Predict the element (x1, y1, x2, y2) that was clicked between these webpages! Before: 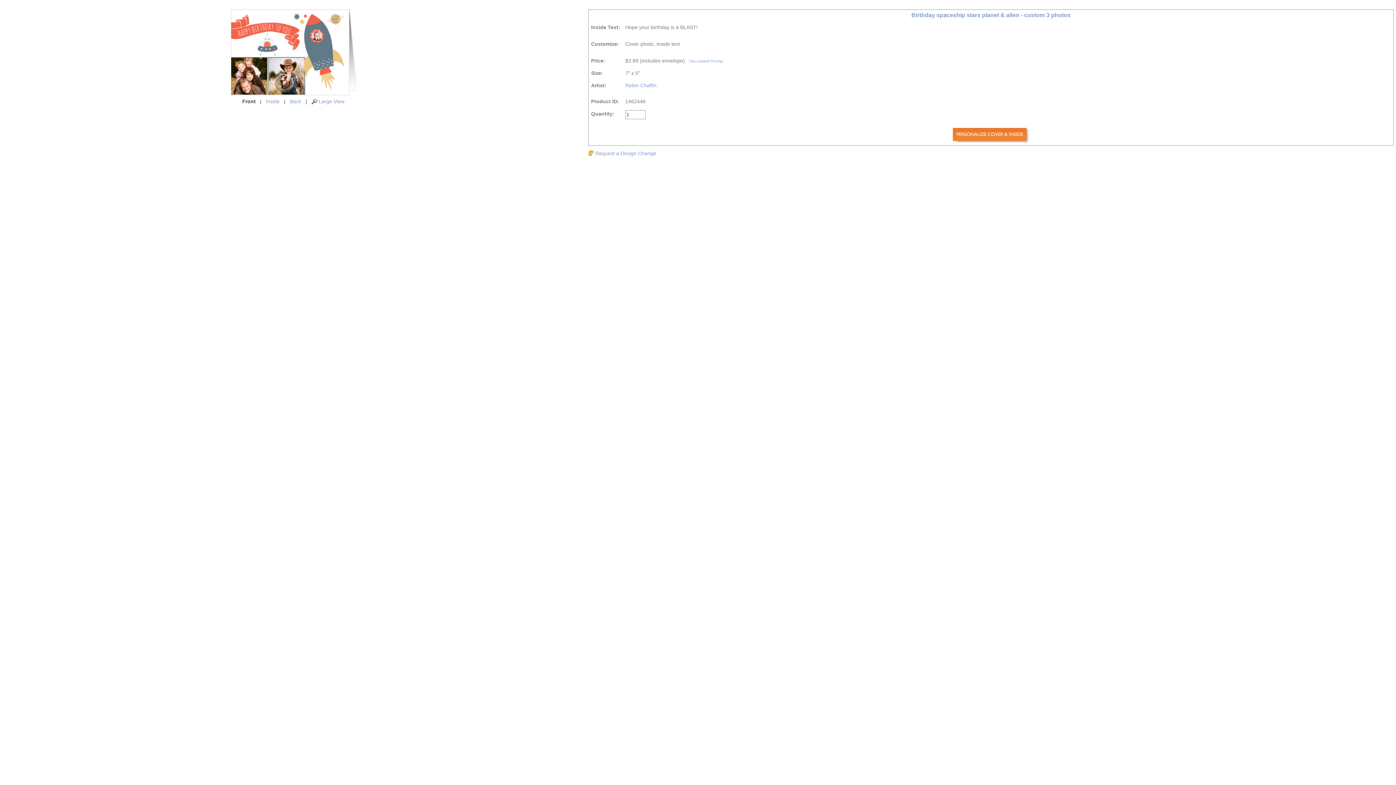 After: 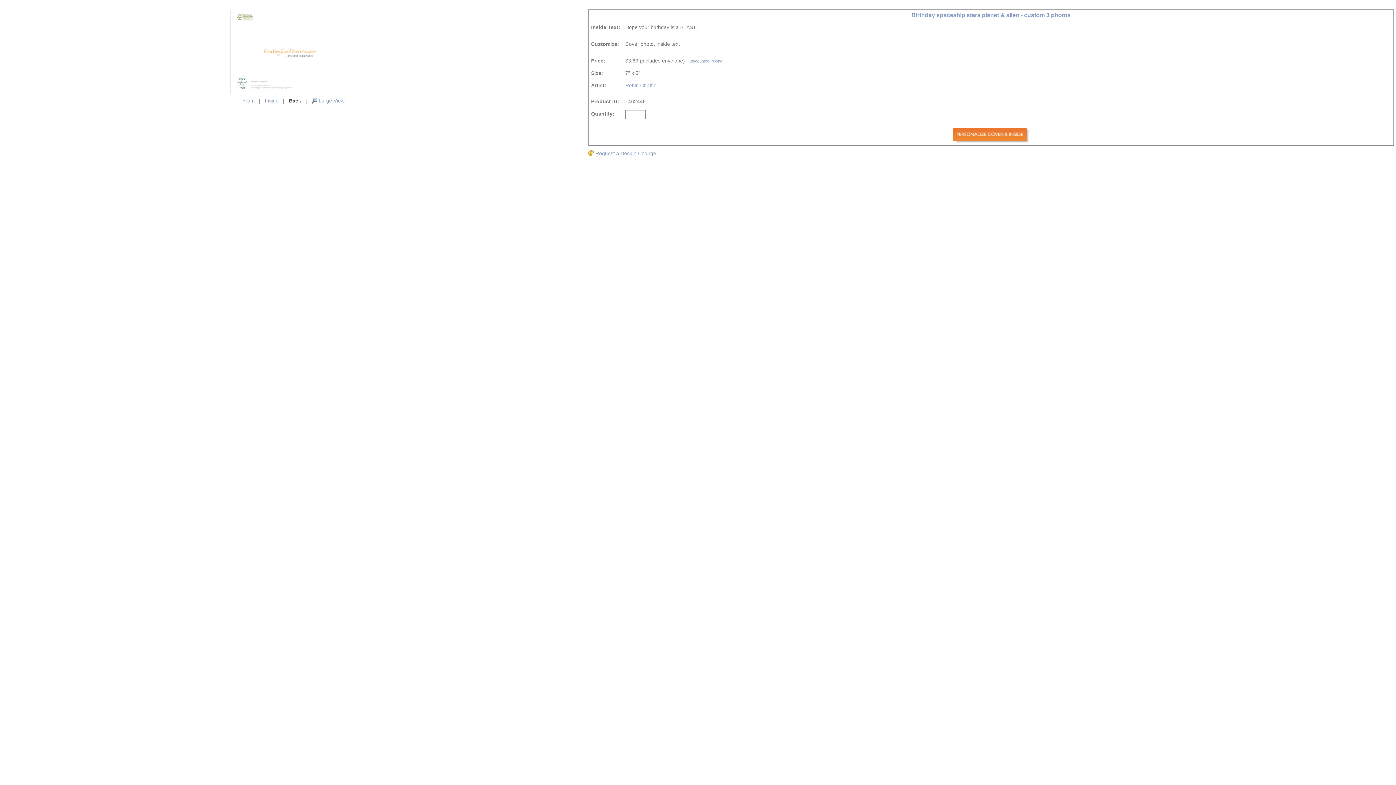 Action: label: Back  bbox: (290, 98, 302, 104)